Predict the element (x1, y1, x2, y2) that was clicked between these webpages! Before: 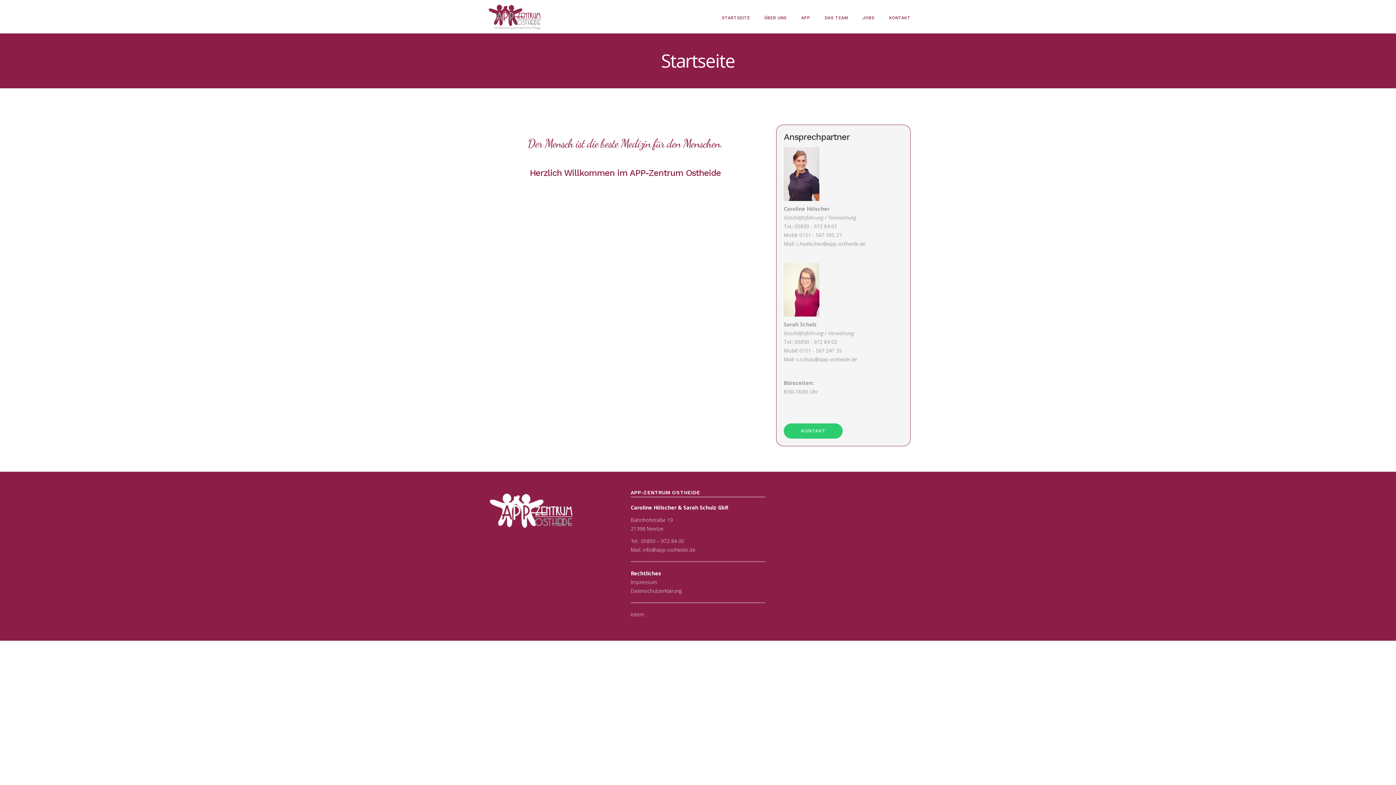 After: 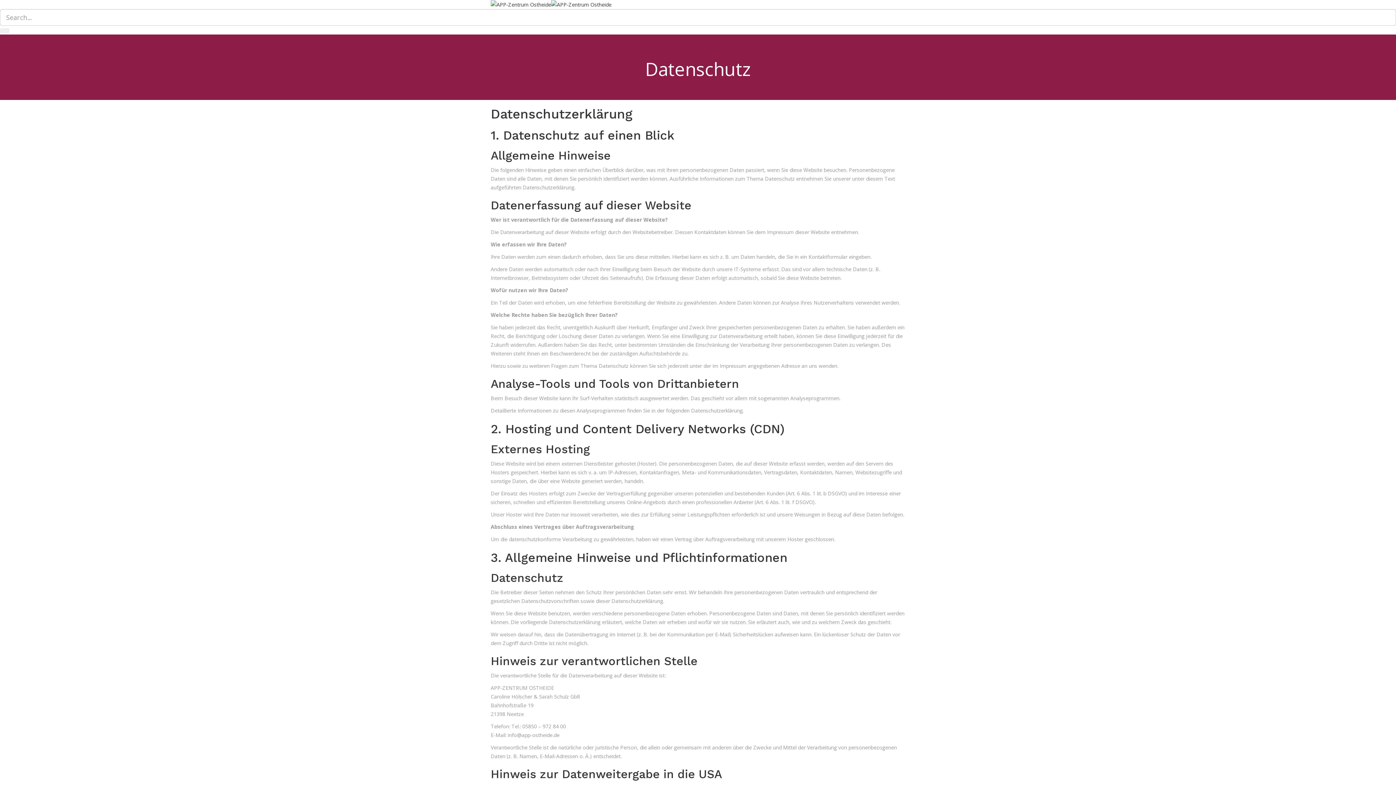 Action: label: Datenschutzerklärung bbox: (630, 587, 681, 594)